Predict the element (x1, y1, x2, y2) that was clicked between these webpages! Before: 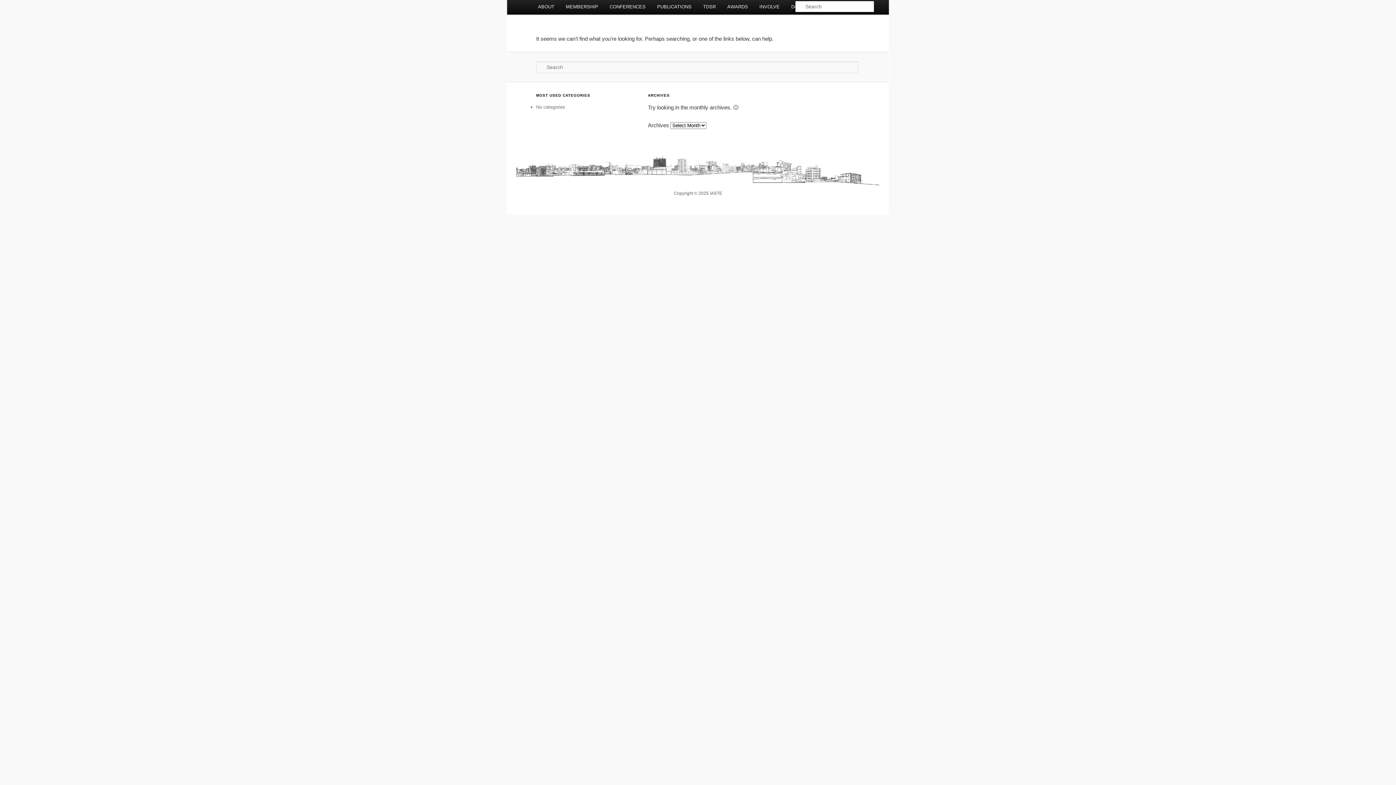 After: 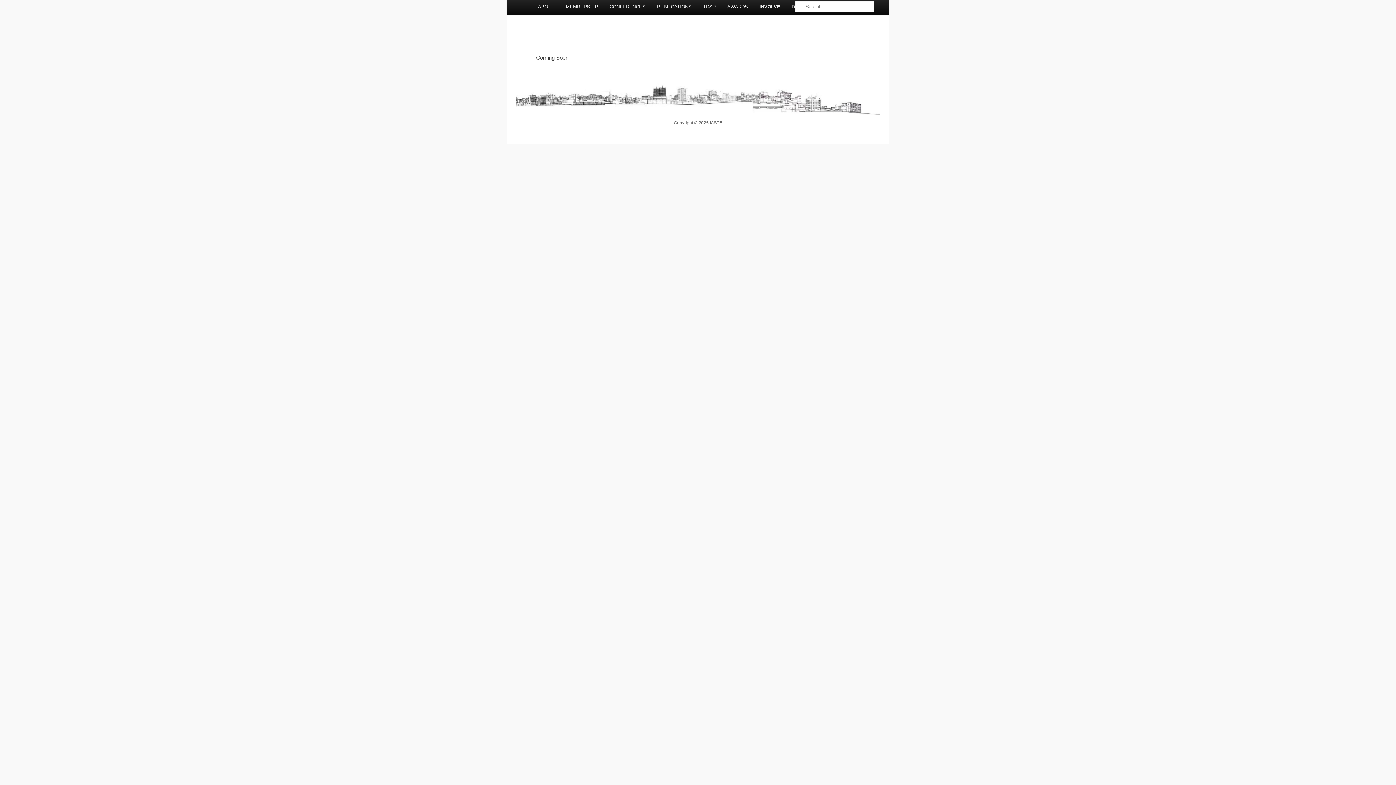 Action: label: INVOLVE bbox: (753, -1, 785, 14)